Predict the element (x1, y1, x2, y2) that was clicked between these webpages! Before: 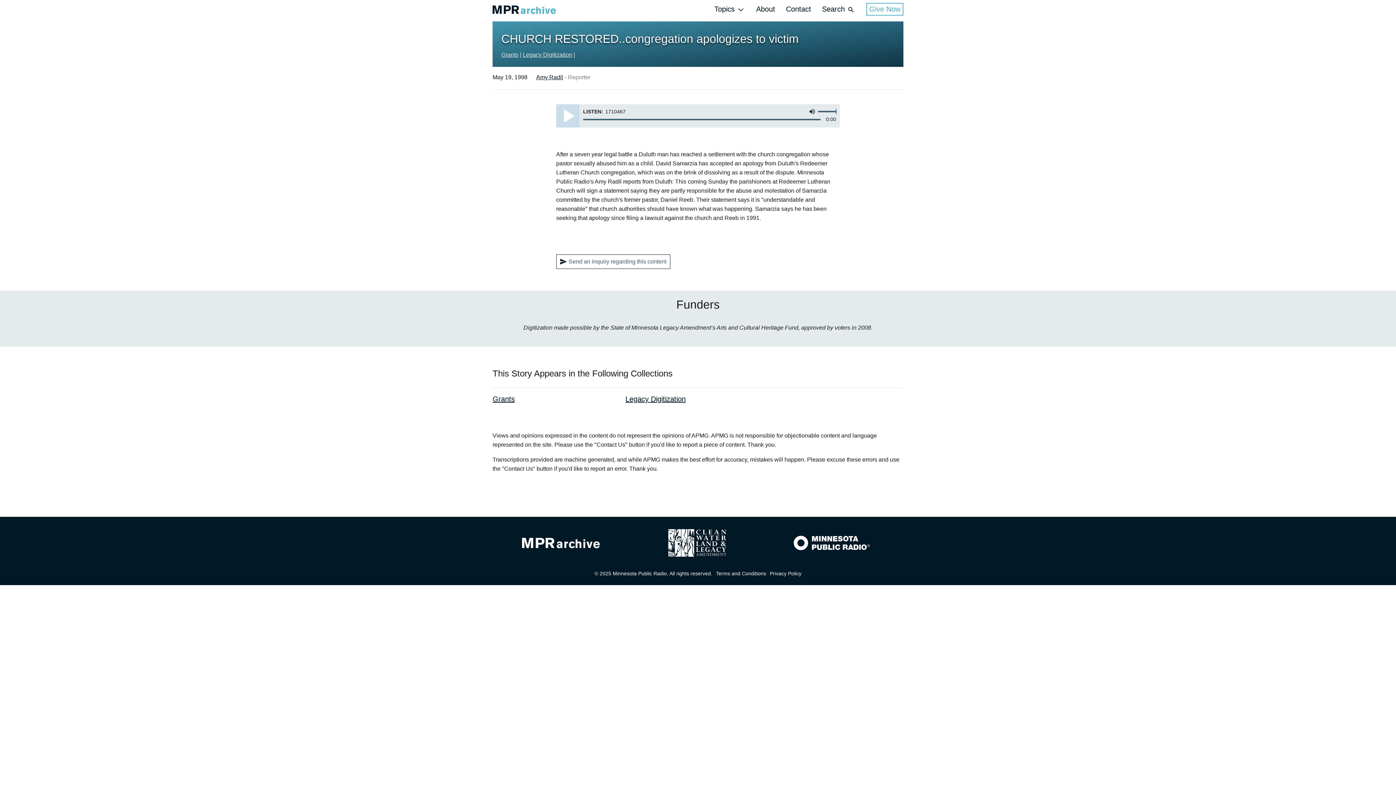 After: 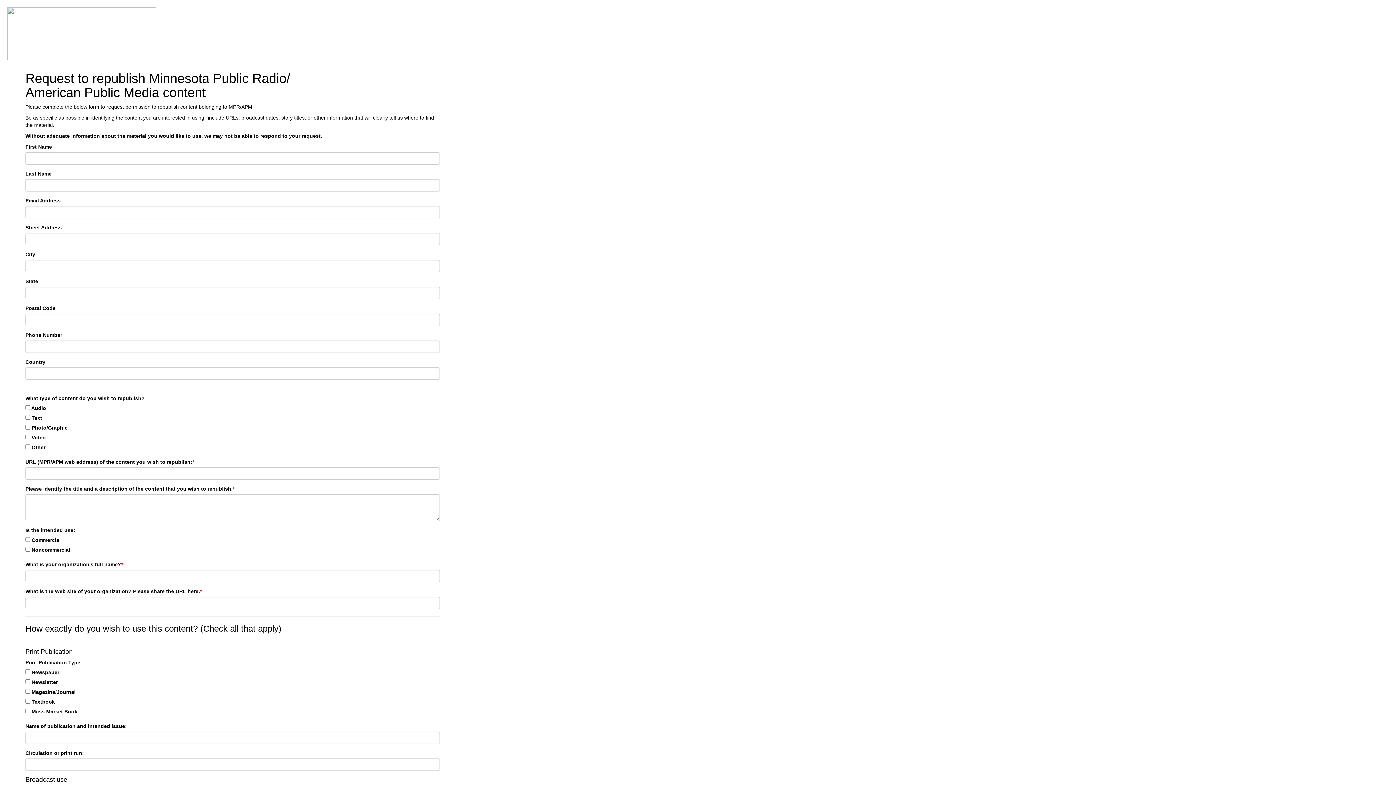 Action: label: Send an inquiry regarding this content bbox: (556, 254, 670, 269)